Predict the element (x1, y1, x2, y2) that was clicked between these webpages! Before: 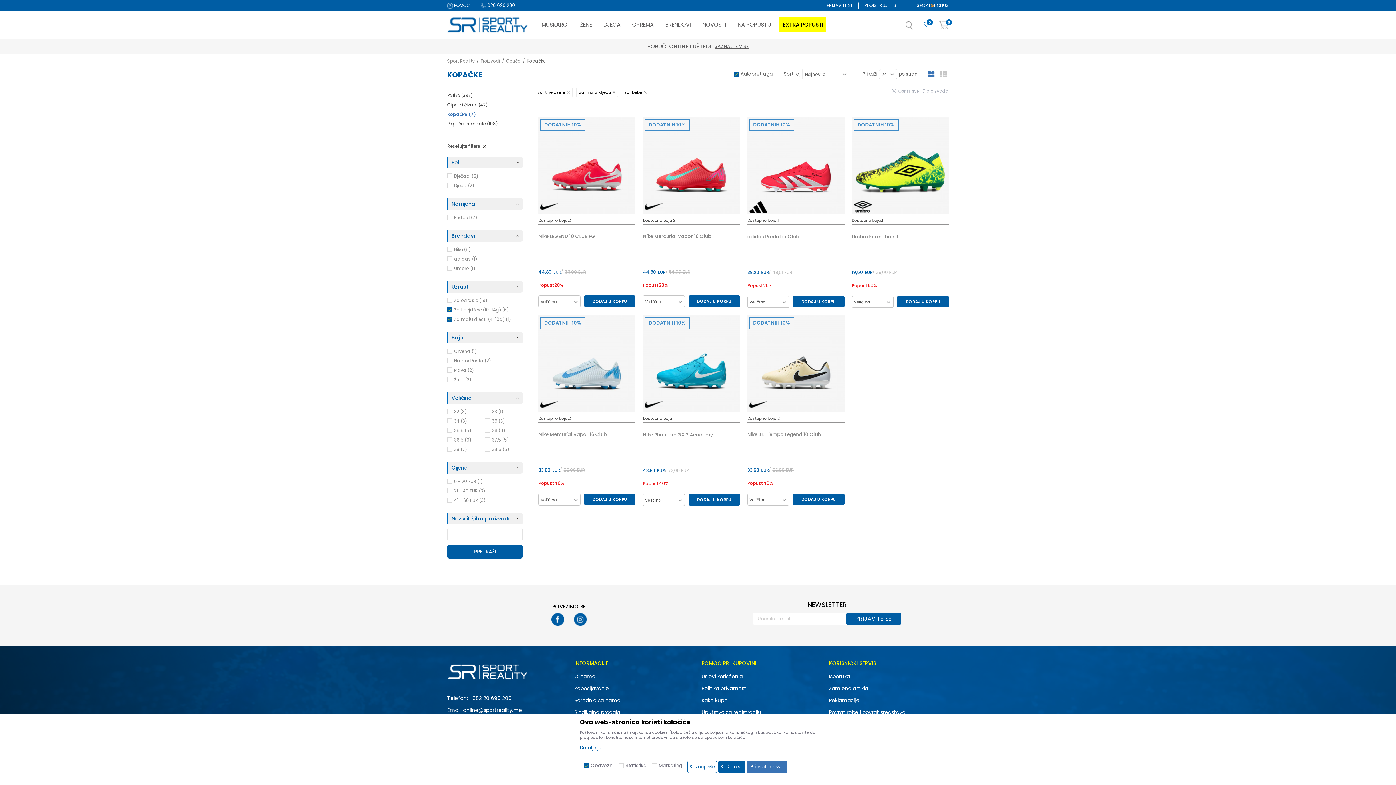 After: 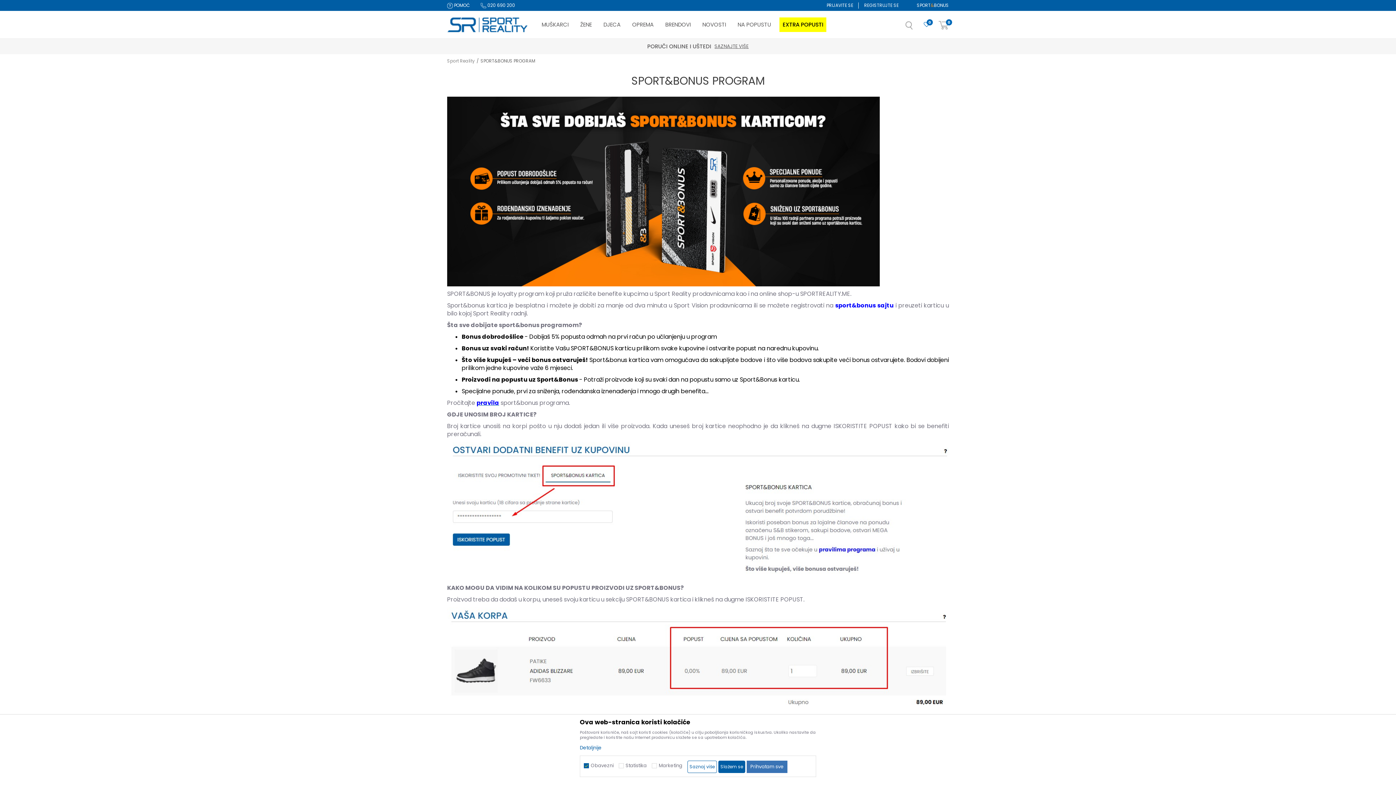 Action: label: SPORT&BONUS bbox: (917, 0, 949, 10)